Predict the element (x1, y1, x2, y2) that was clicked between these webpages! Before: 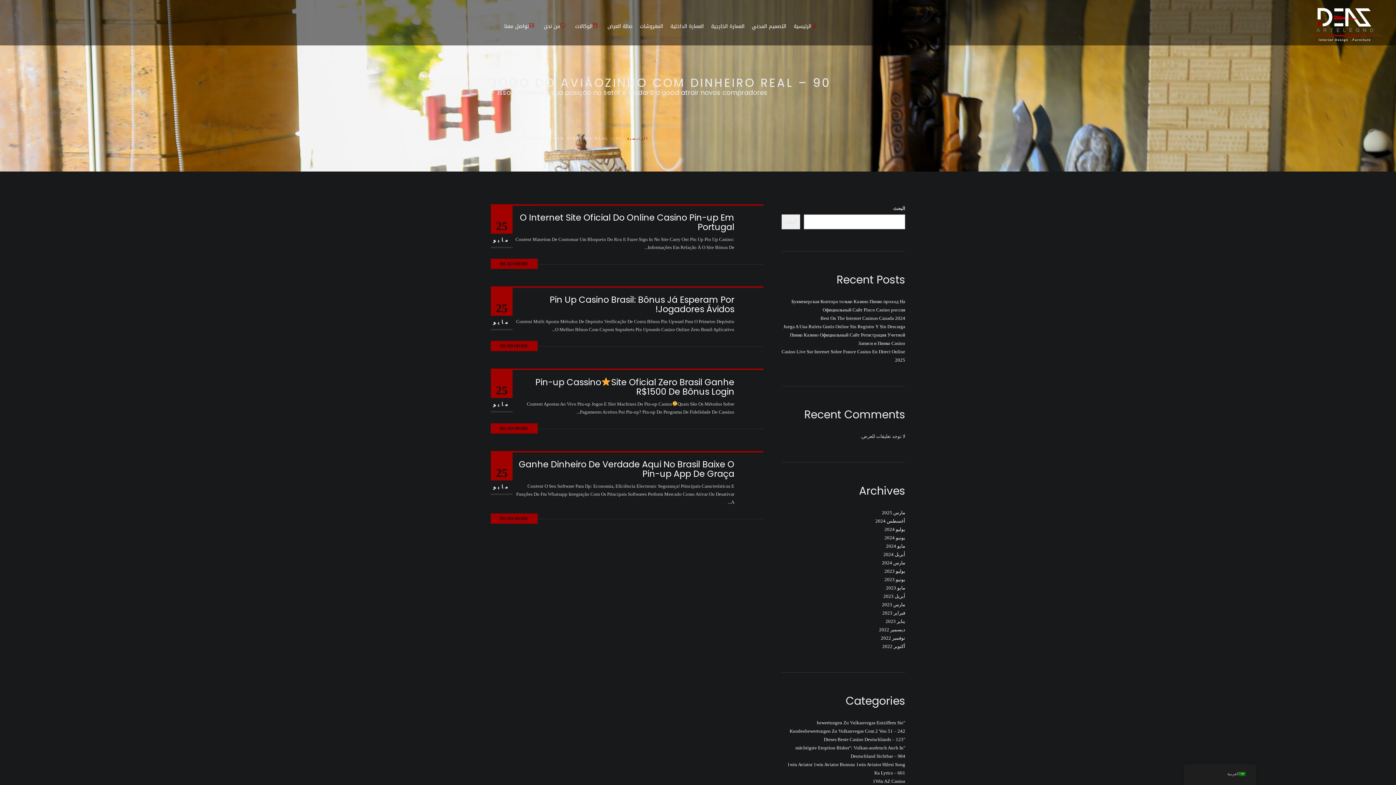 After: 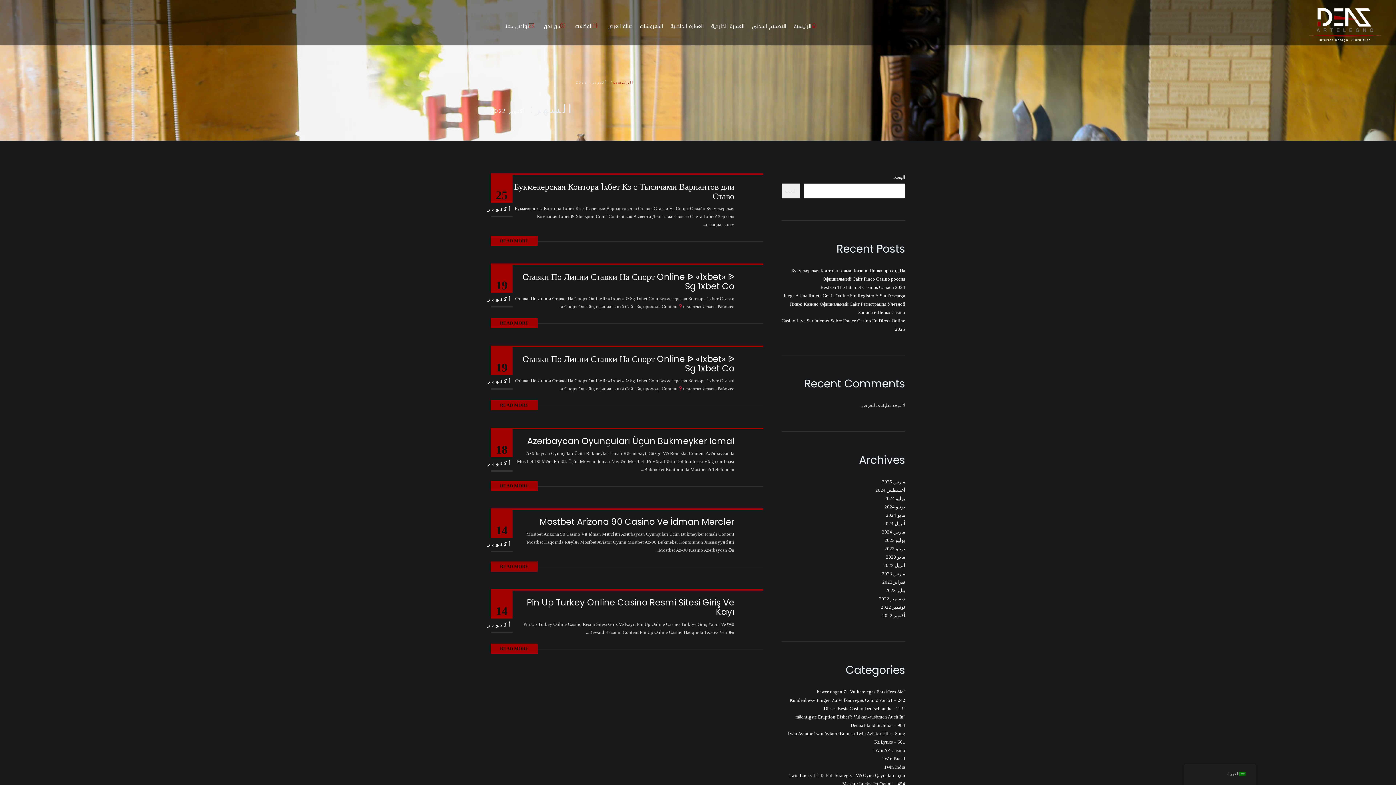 Action: label: أكتوبر 2022 bbox: (882, 644, 905, 649)